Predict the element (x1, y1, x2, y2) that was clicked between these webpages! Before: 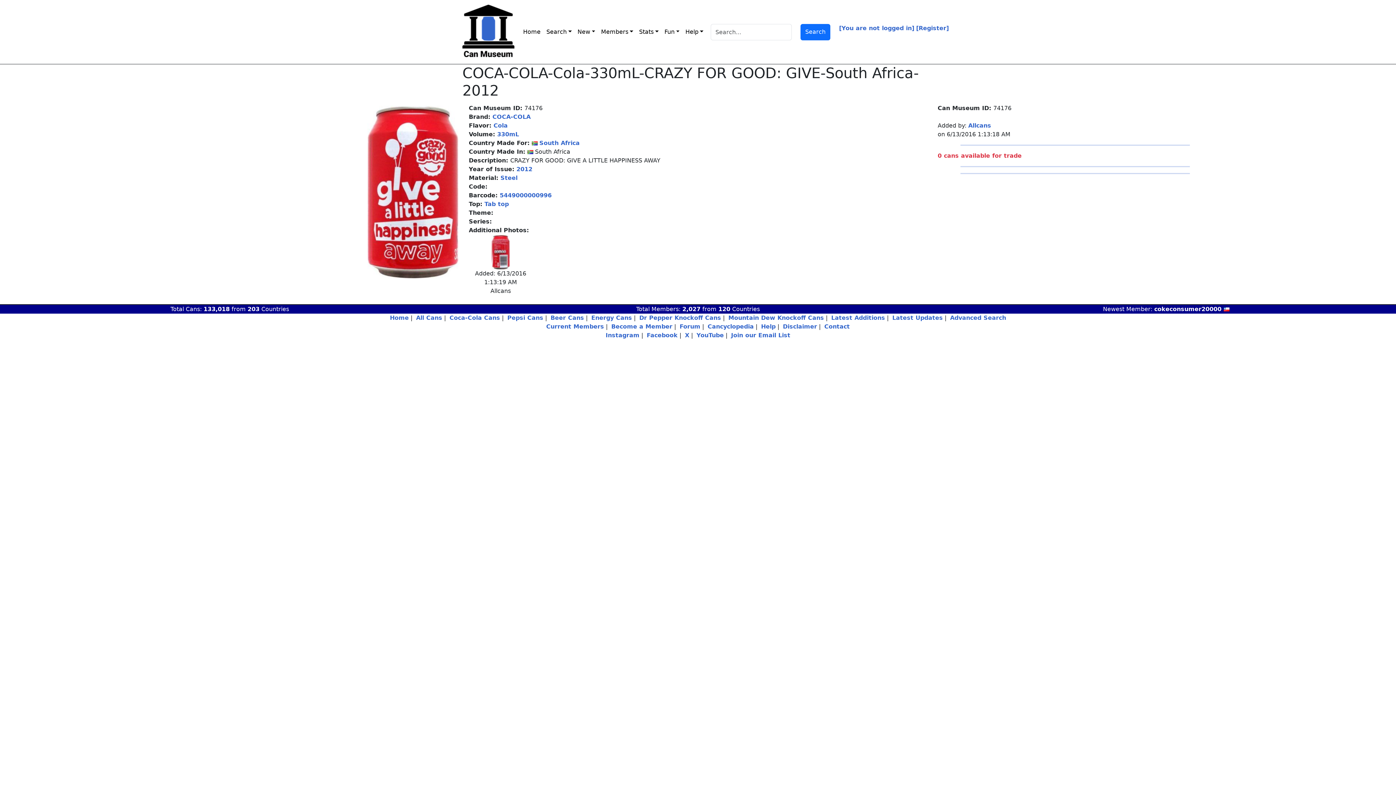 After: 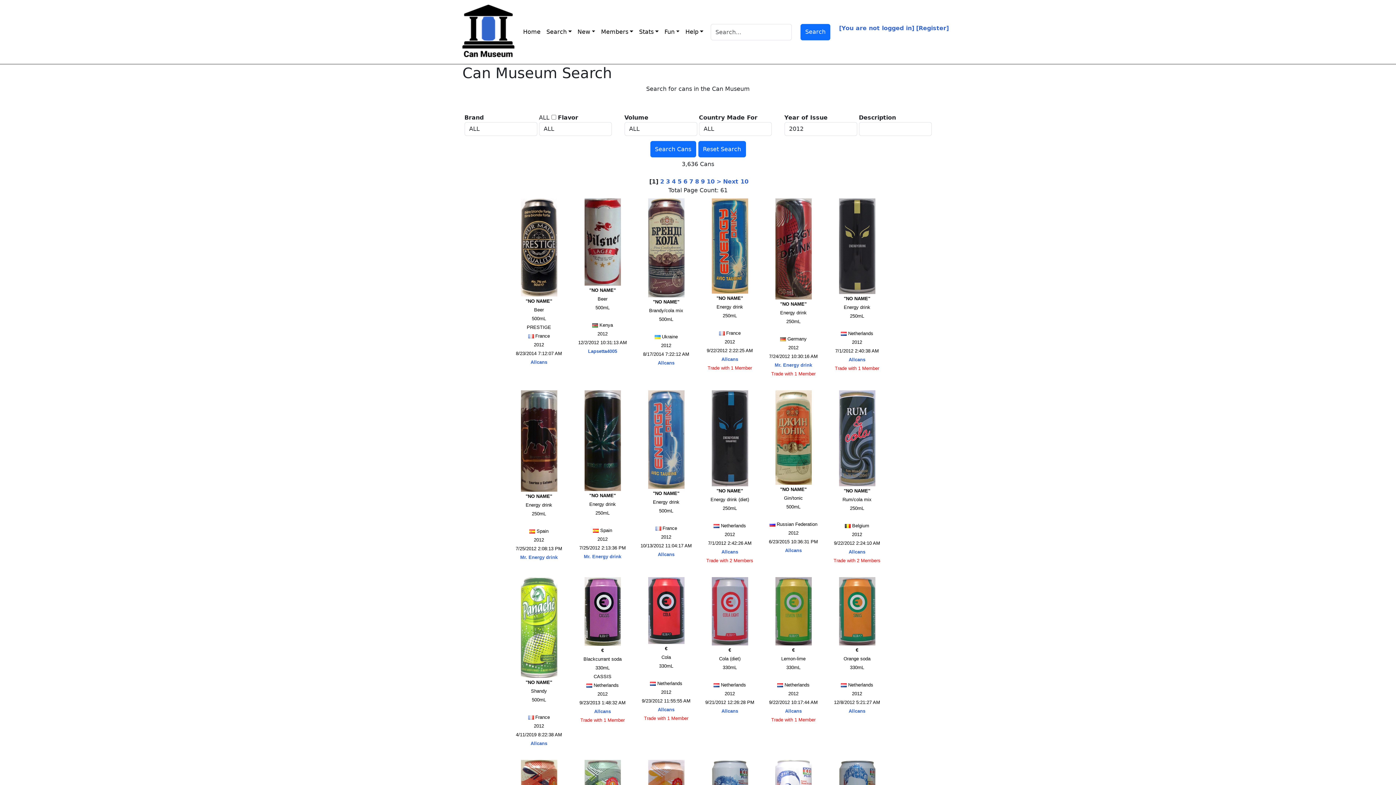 Action: label: 2012 bbox: (516, 165, 532, 172)